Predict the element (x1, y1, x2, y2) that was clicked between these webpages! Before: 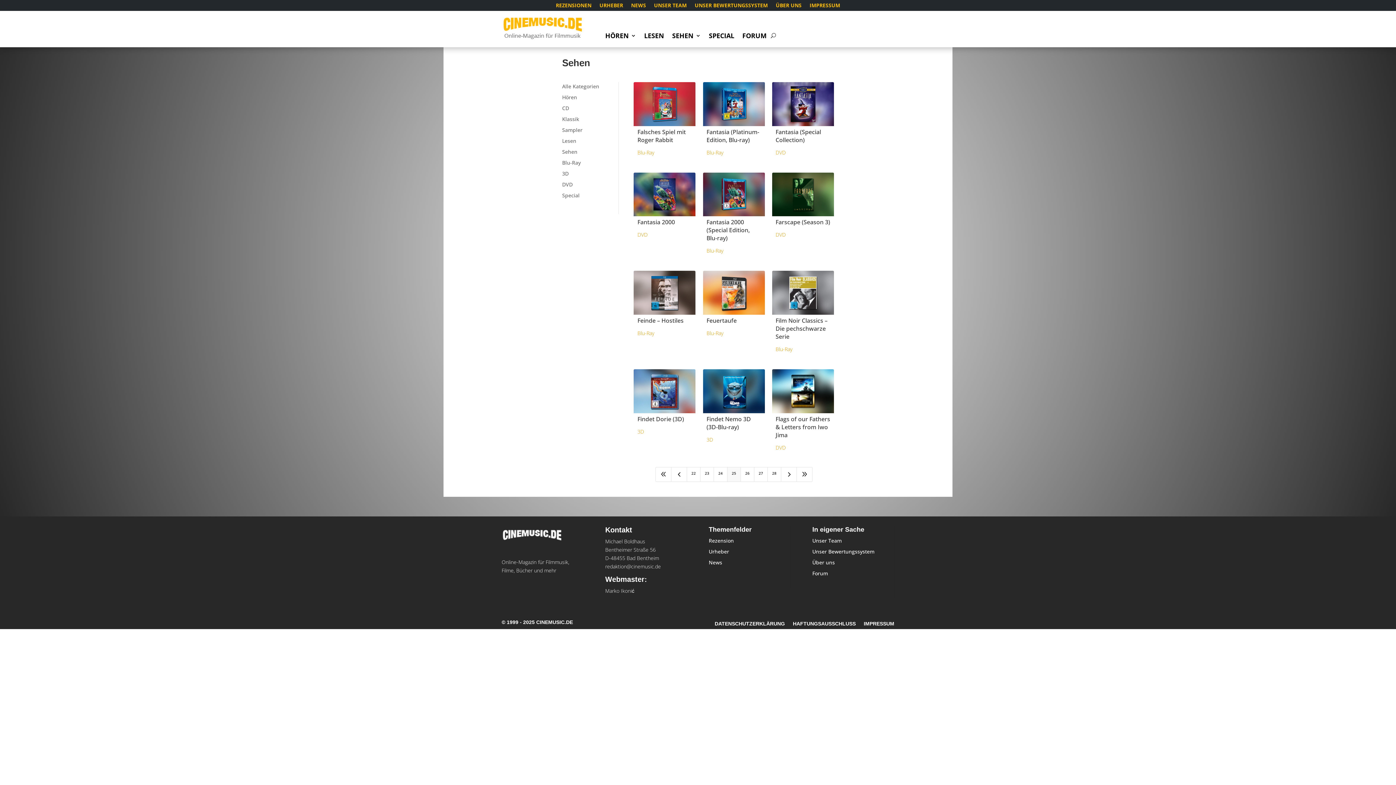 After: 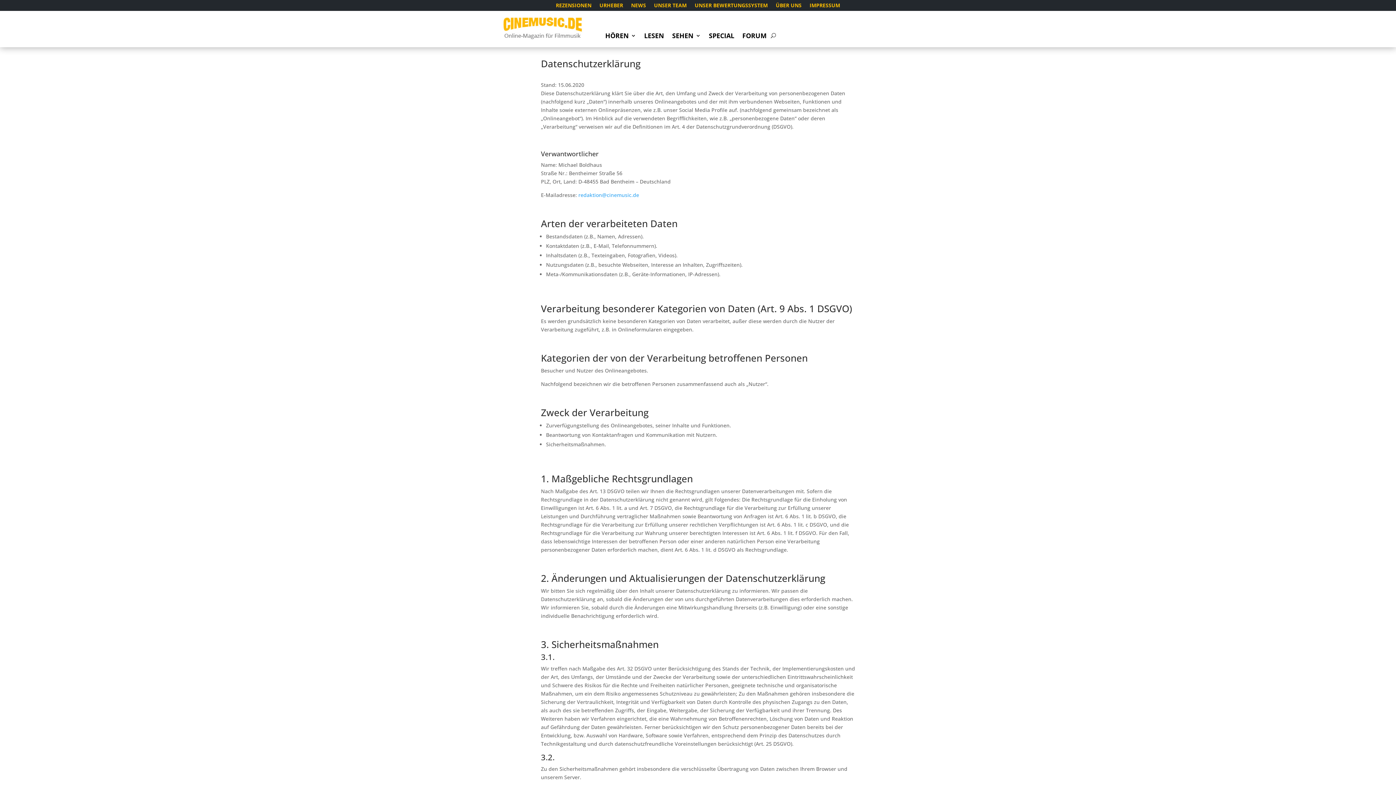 Action: bbox: (714, 621, 785, 629) label: DATENSCHUTZERKLÄRUNG